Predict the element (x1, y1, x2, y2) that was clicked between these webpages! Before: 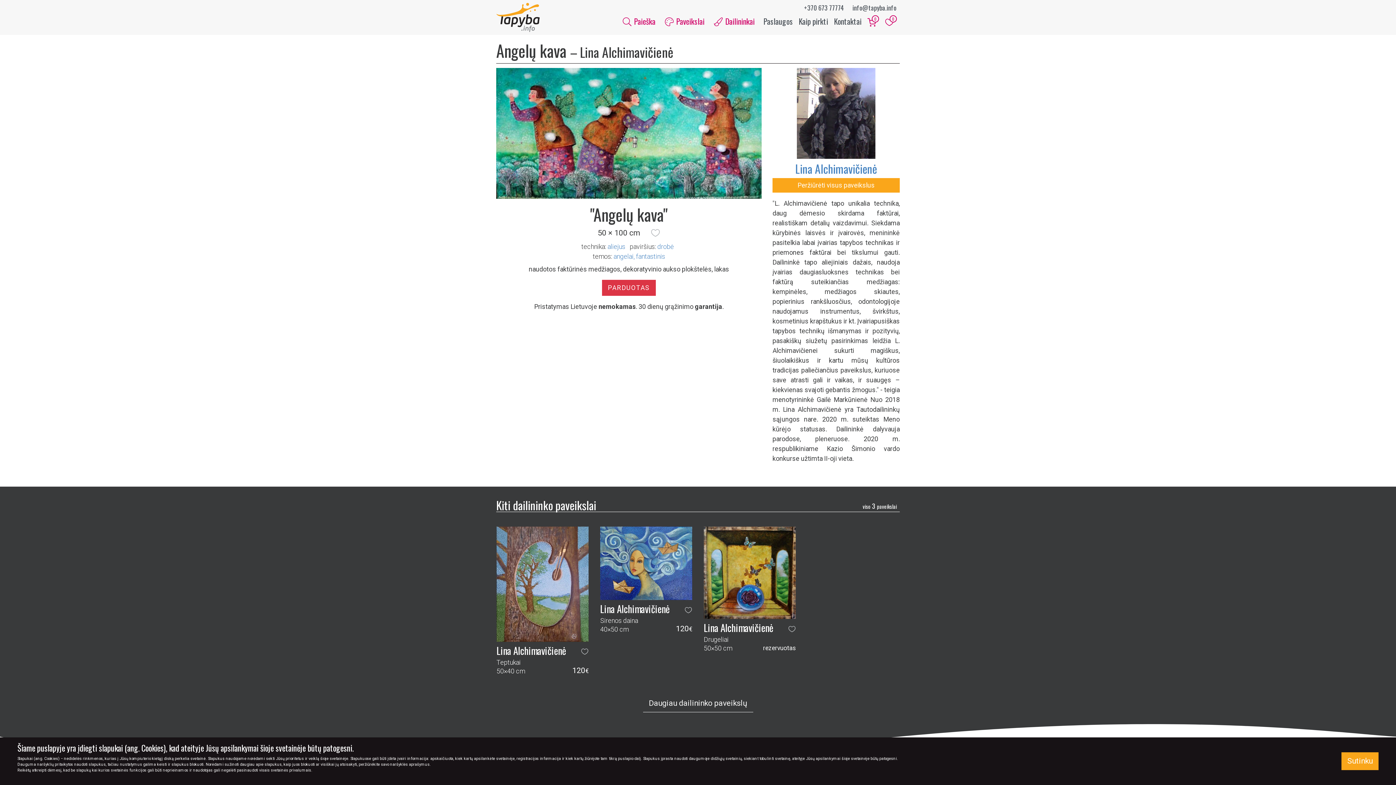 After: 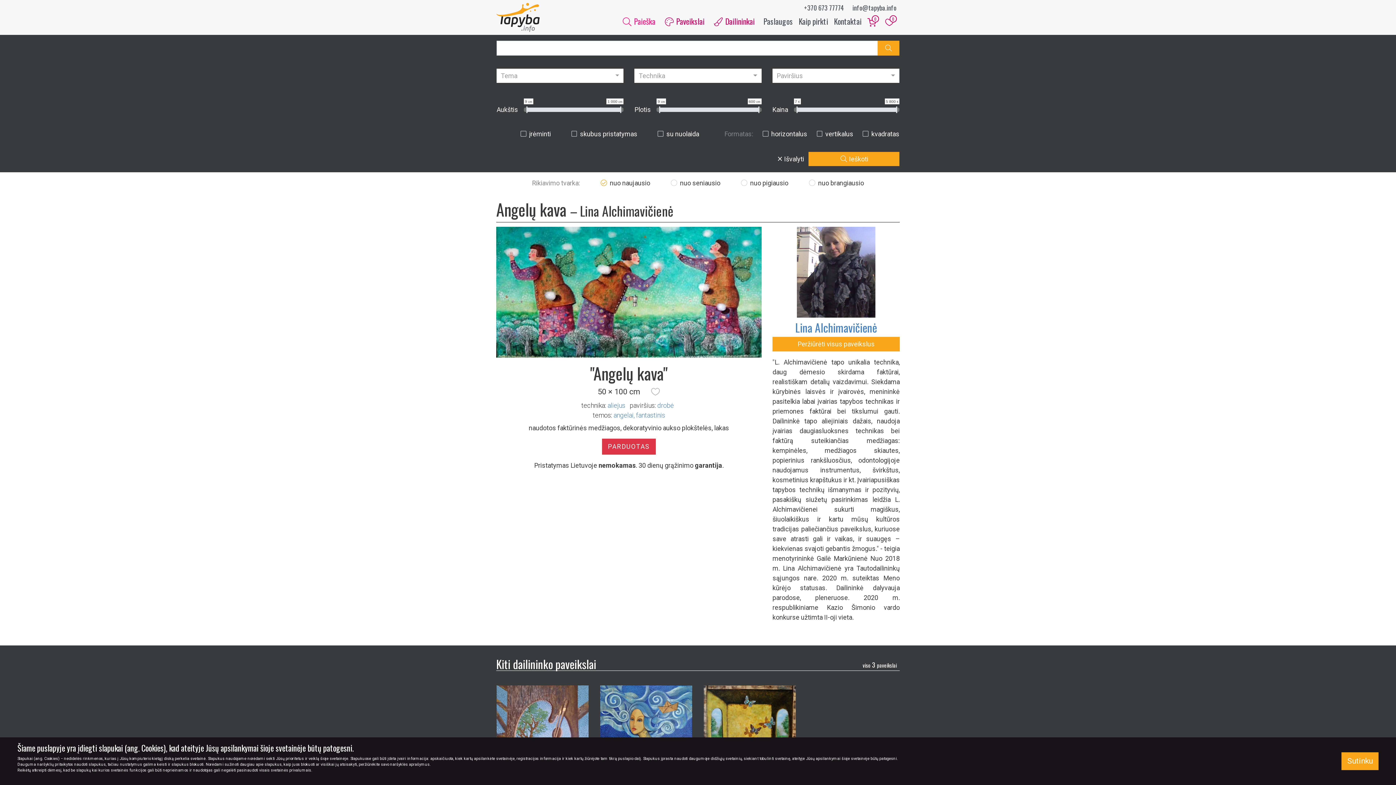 Action: label:  Paieška bbox: (619, 12, 658, 29)